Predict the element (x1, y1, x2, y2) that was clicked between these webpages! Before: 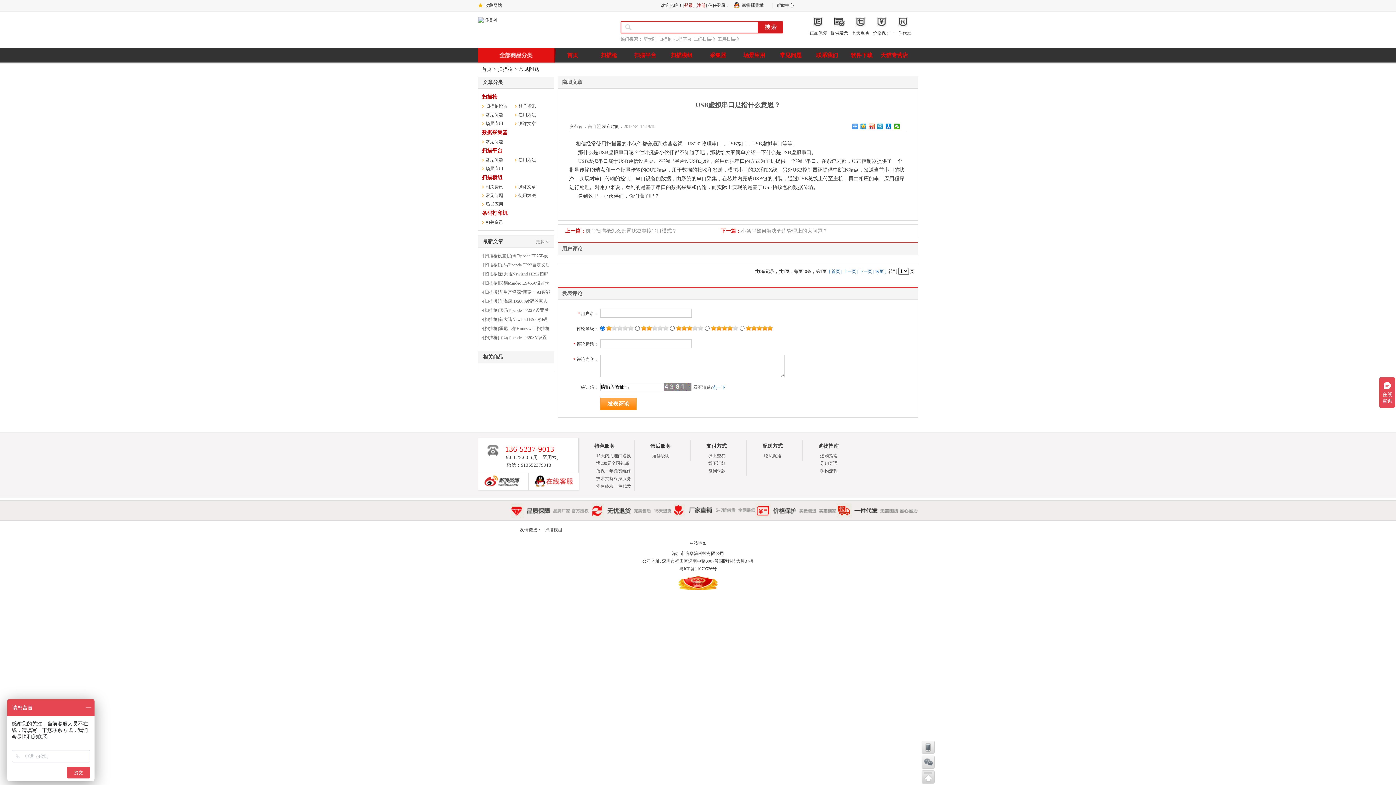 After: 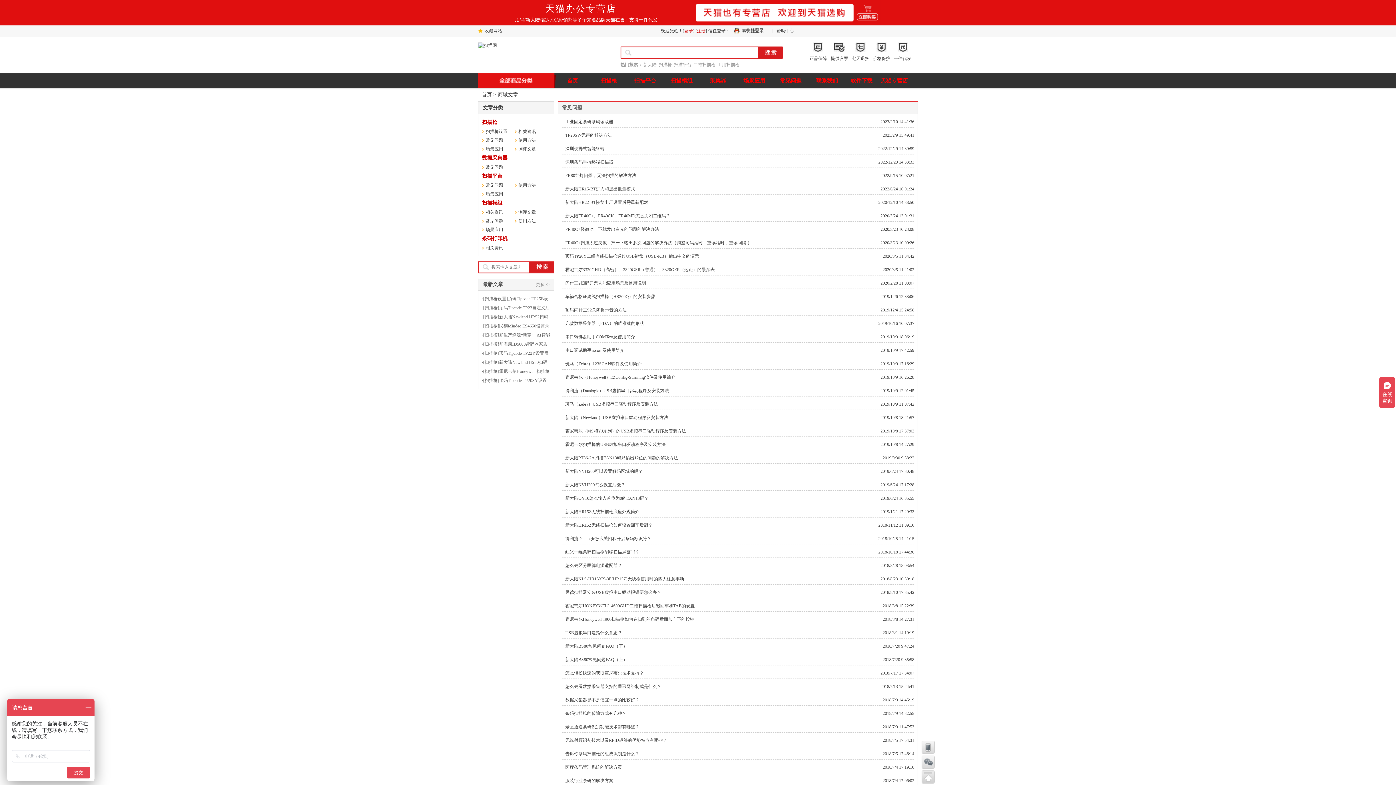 Action: label: 常见问题 bbox: (518, 66, 539, 72)